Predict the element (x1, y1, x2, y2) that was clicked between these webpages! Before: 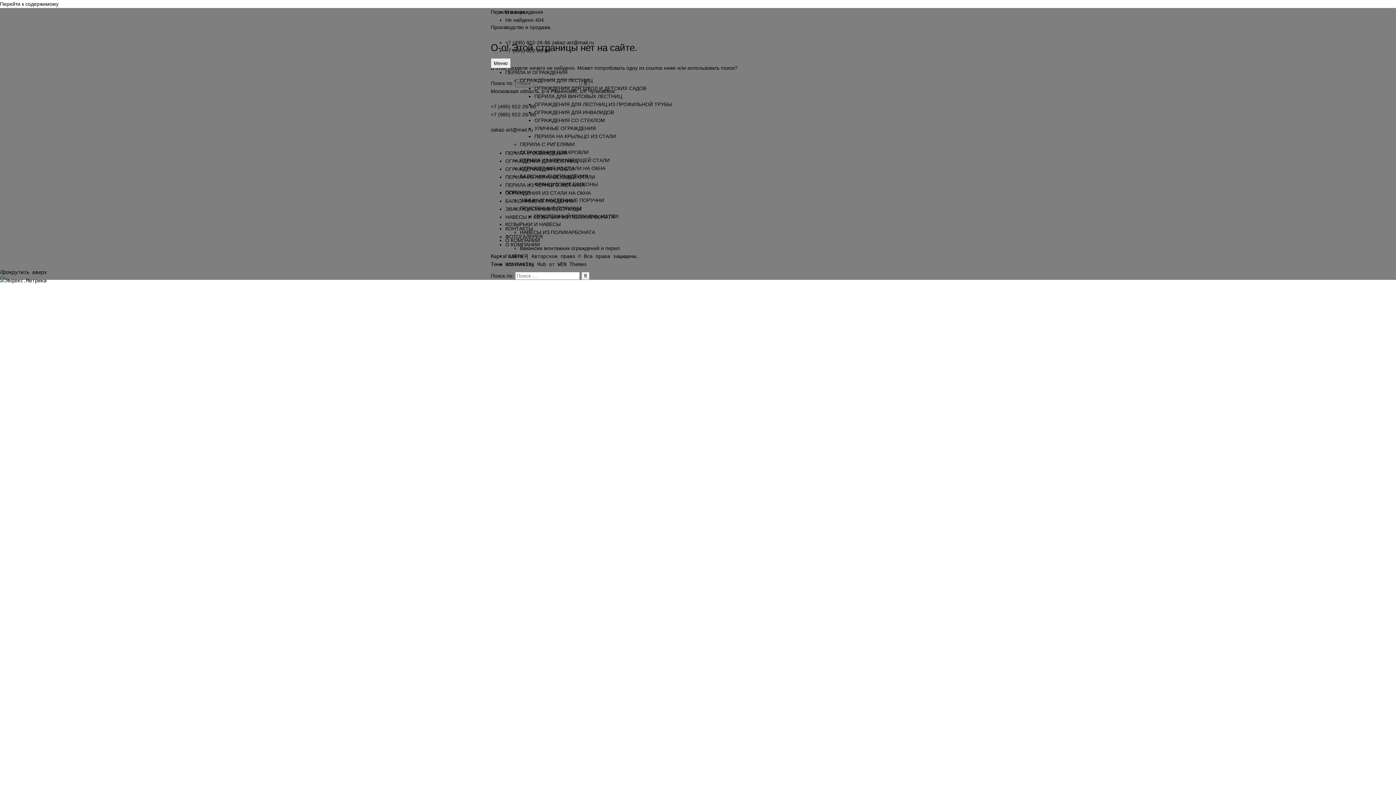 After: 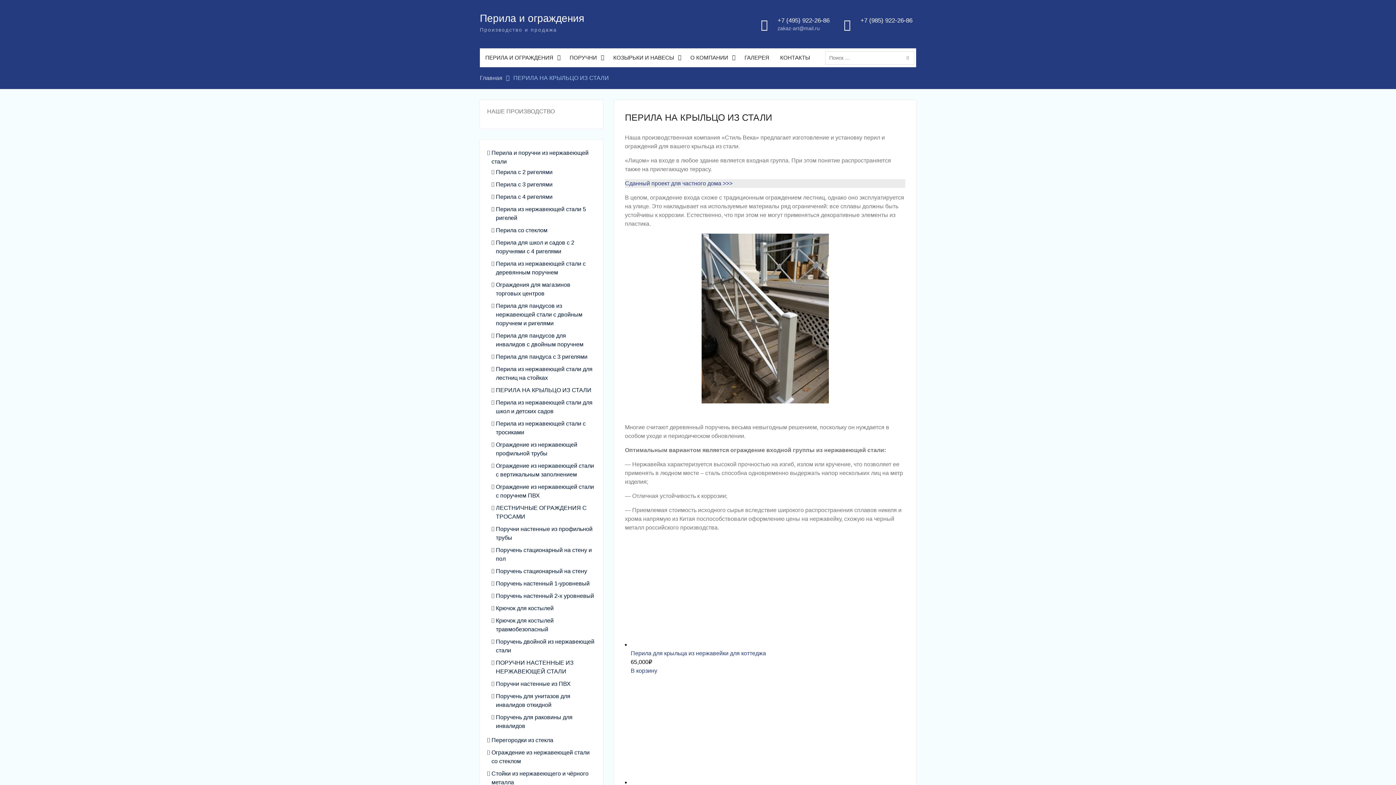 Action: bbox: (534, 133, 616, 139) label: ПЕРИЛА НА КРЫЛЬЦО ИЗ СТАЛИ